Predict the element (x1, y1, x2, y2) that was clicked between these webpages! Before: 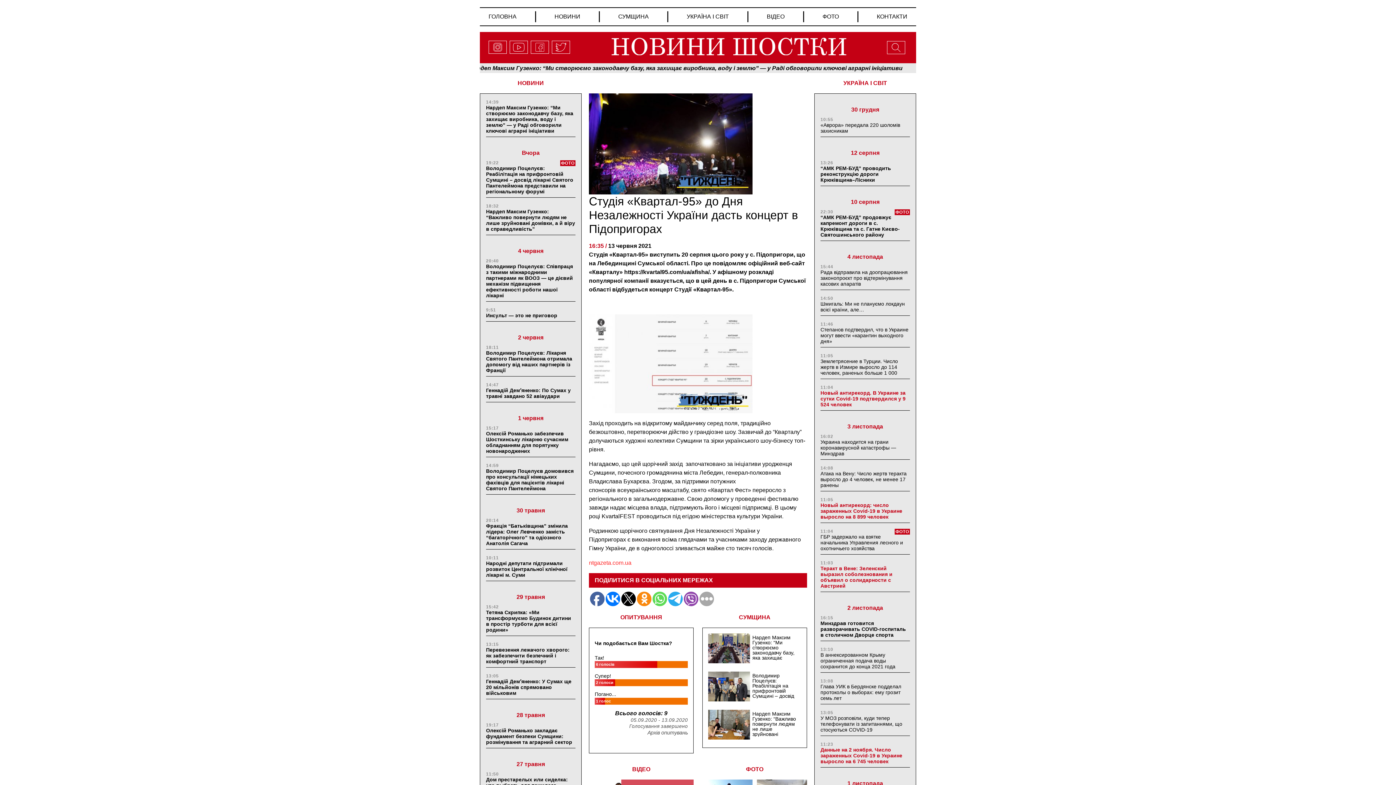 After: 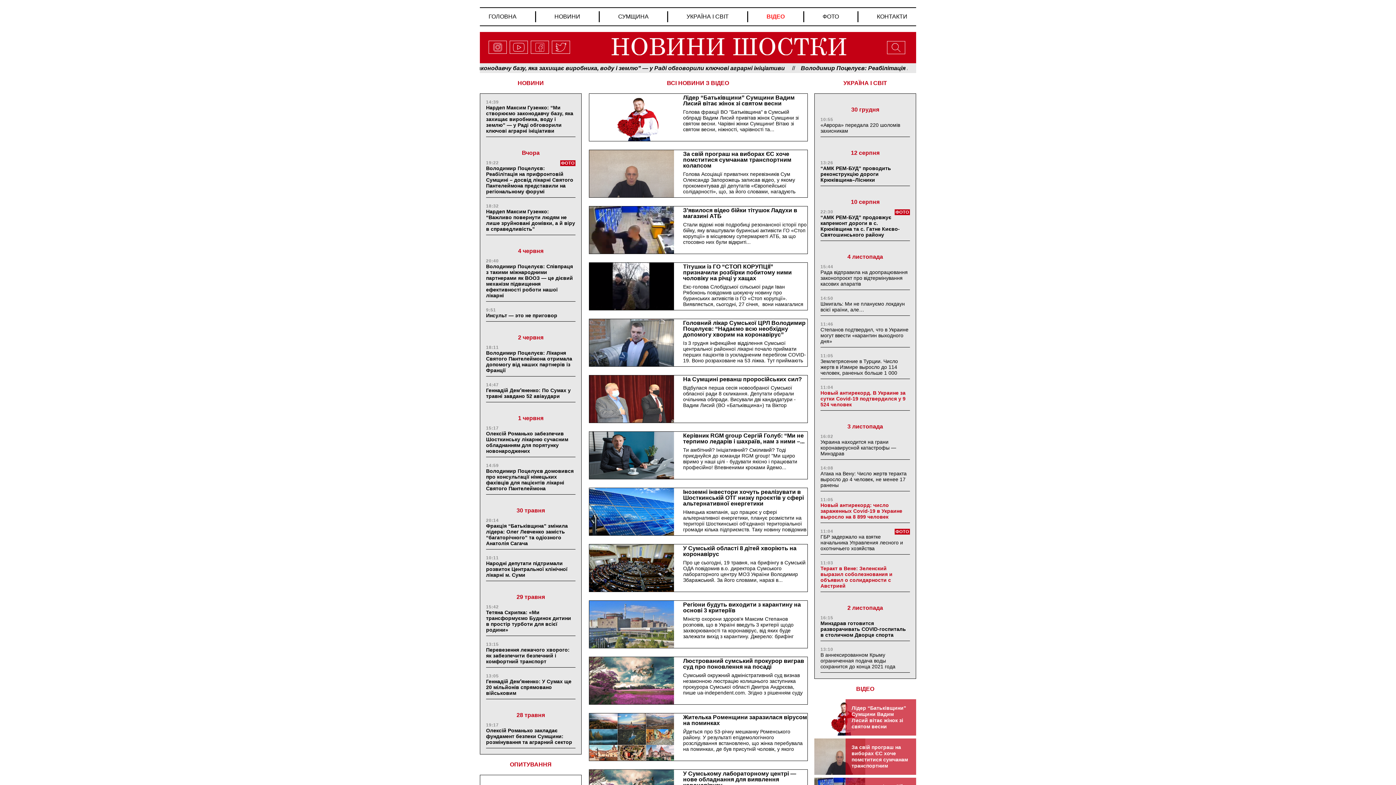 Action: label: ВІДЕО bbox: (632, 766, 650, 772)